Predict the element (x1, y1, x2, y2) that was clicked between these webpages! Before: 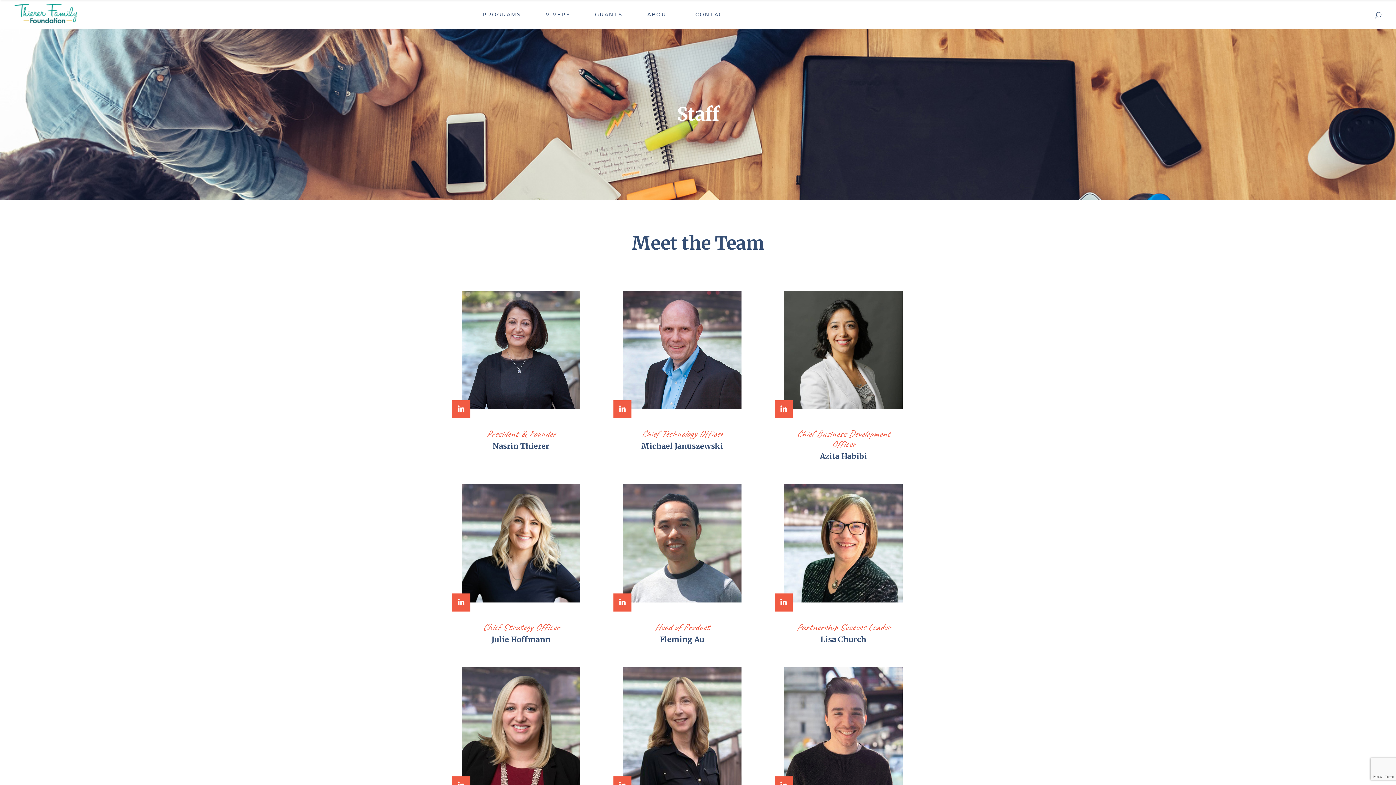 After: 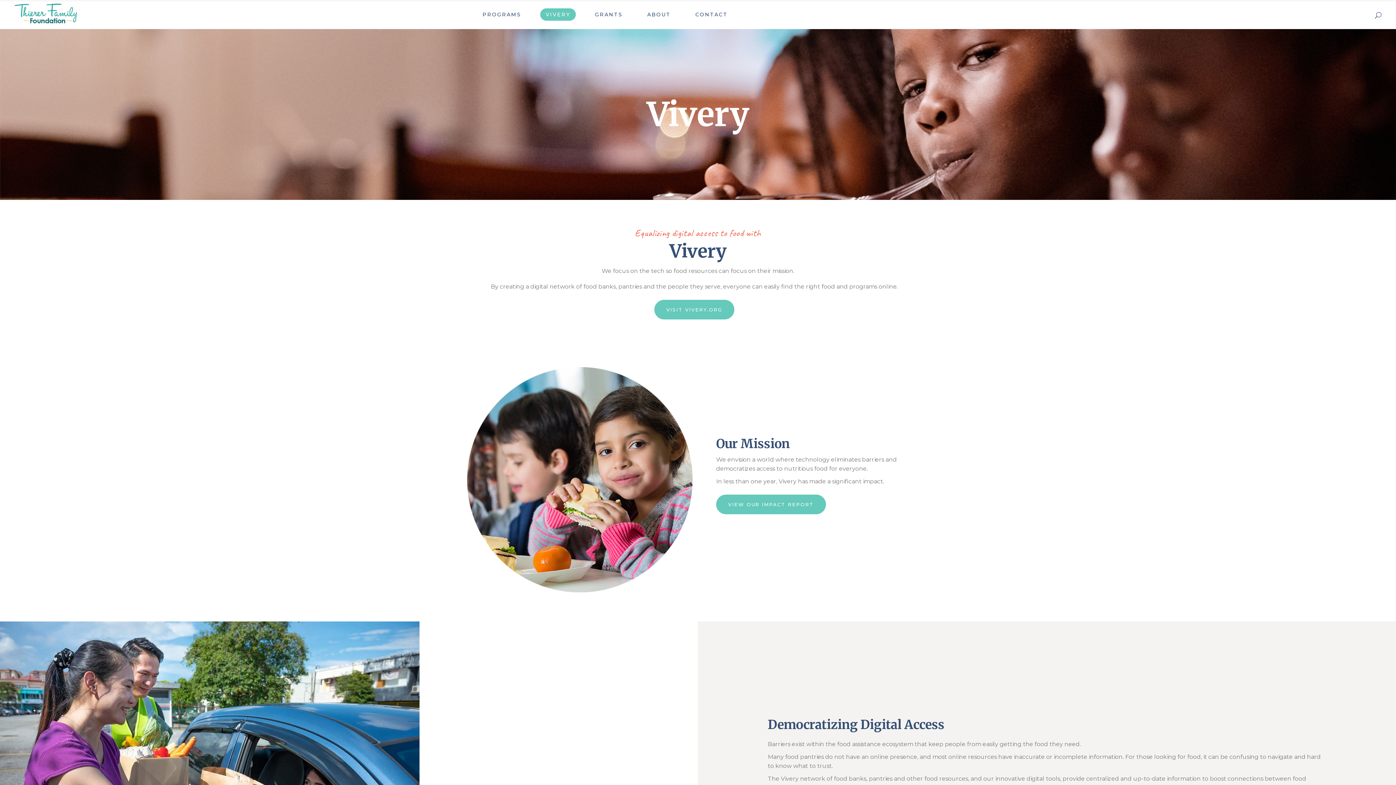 Action: label: VIVERY bbox: (540, 0, 575, 29)